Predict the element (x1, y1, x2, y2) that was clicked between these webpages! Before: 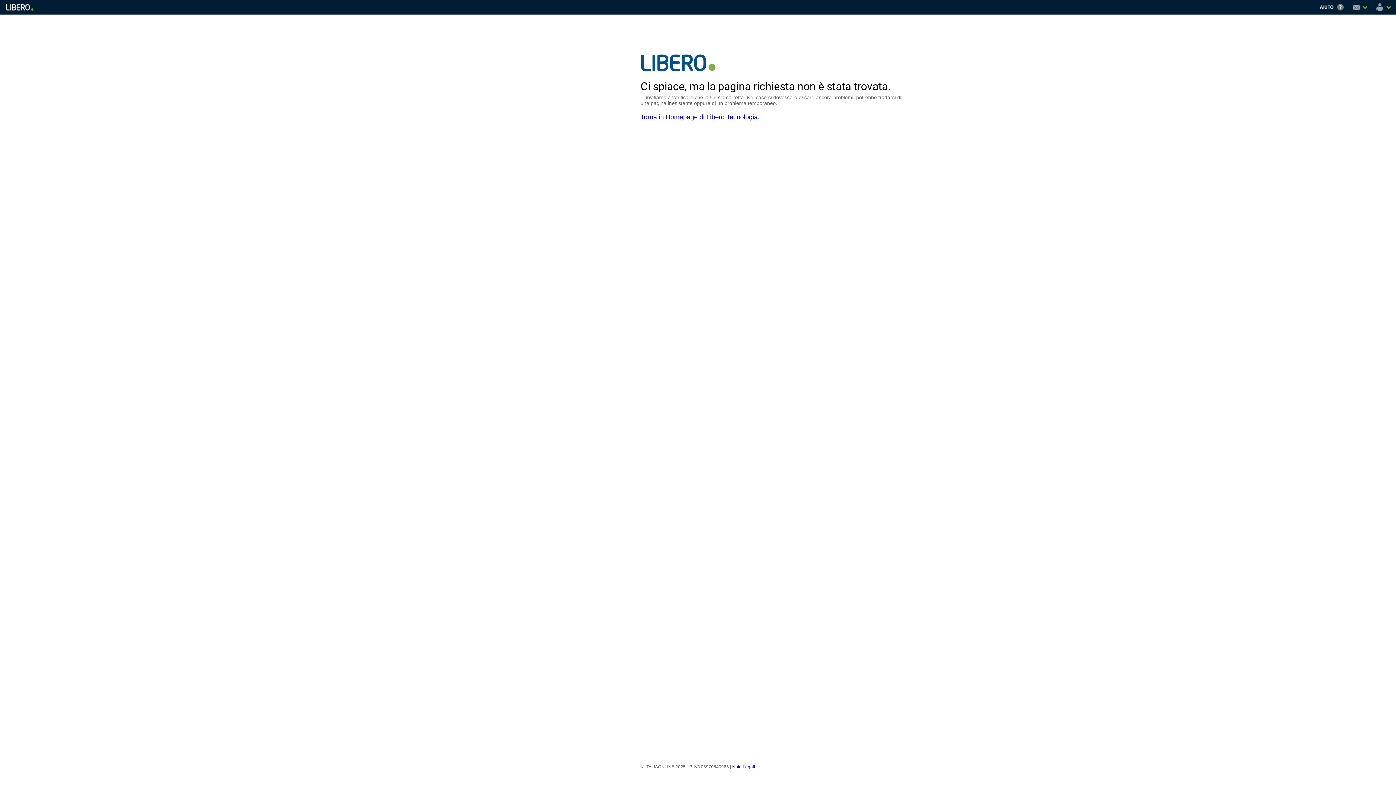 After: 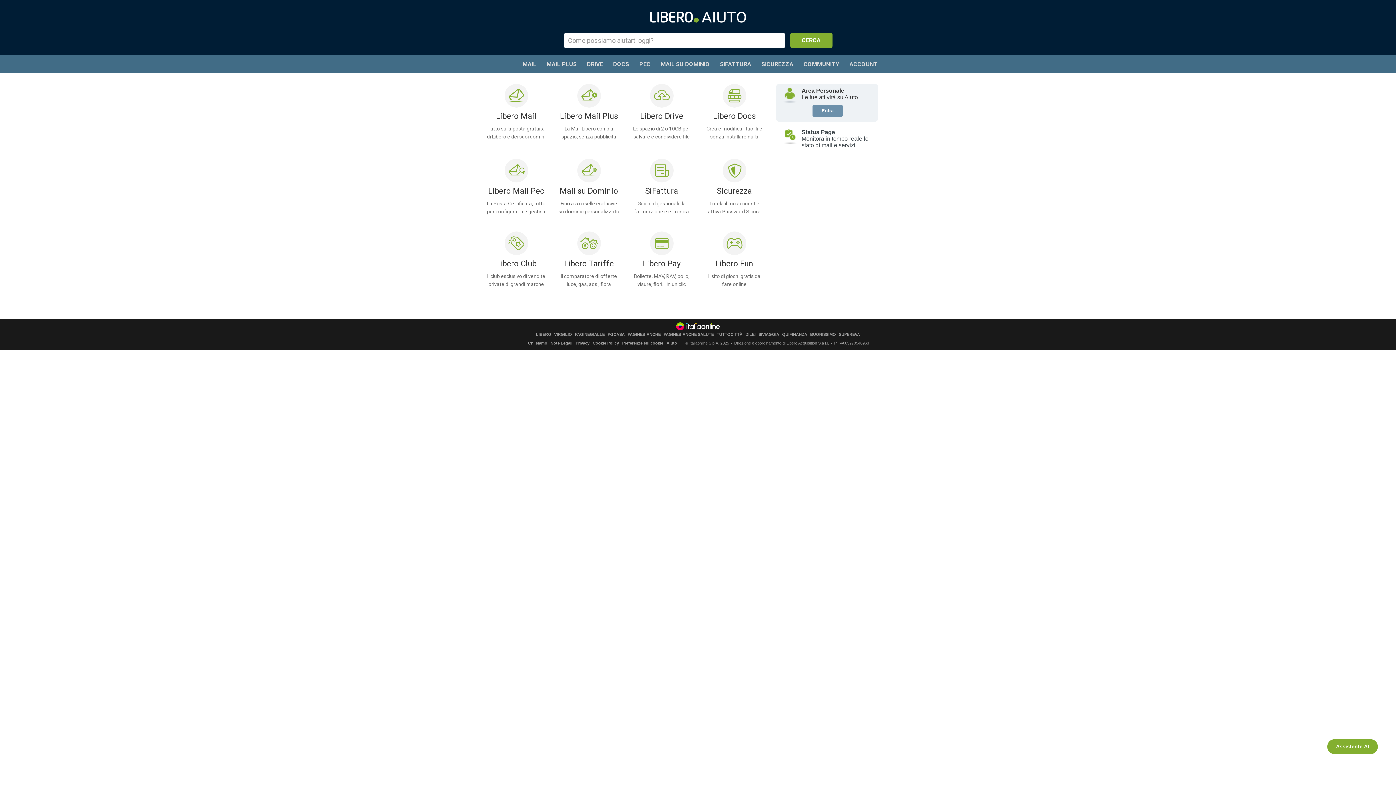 Action: bbox: (1318, 0, 1348, 14) label: Aiuto